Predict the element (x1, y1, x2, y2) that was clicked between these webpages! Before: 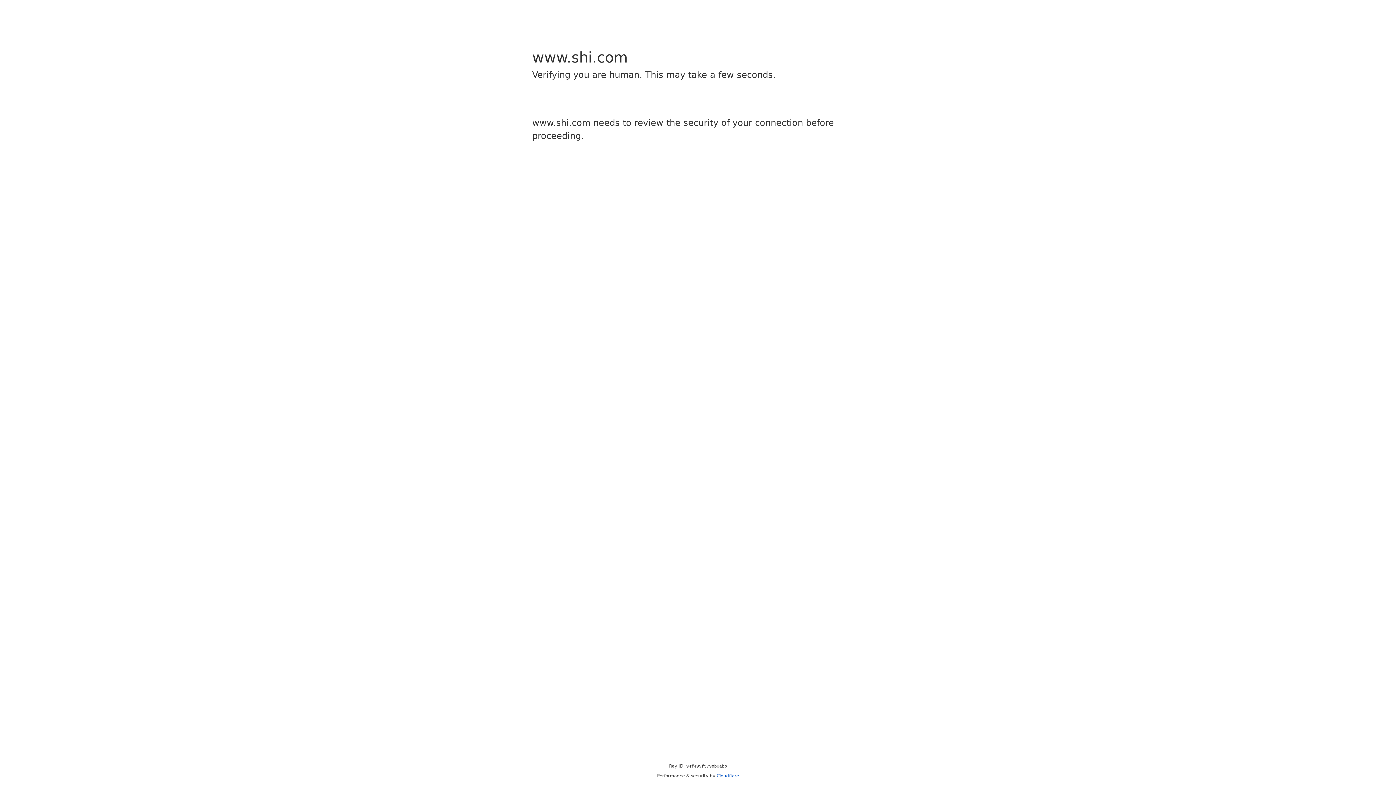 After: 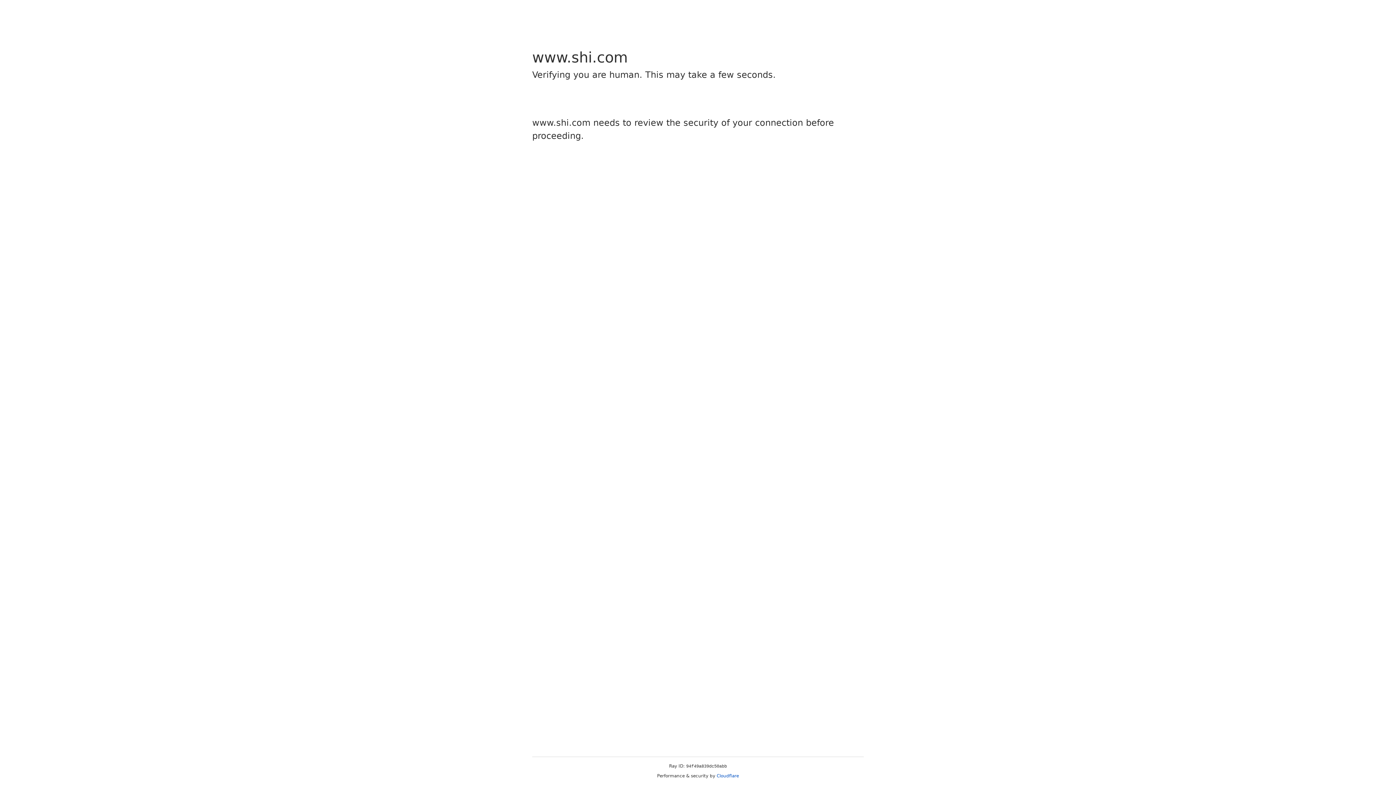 Action: label: Cloudflare bbox: (716, 773, 739, 778)